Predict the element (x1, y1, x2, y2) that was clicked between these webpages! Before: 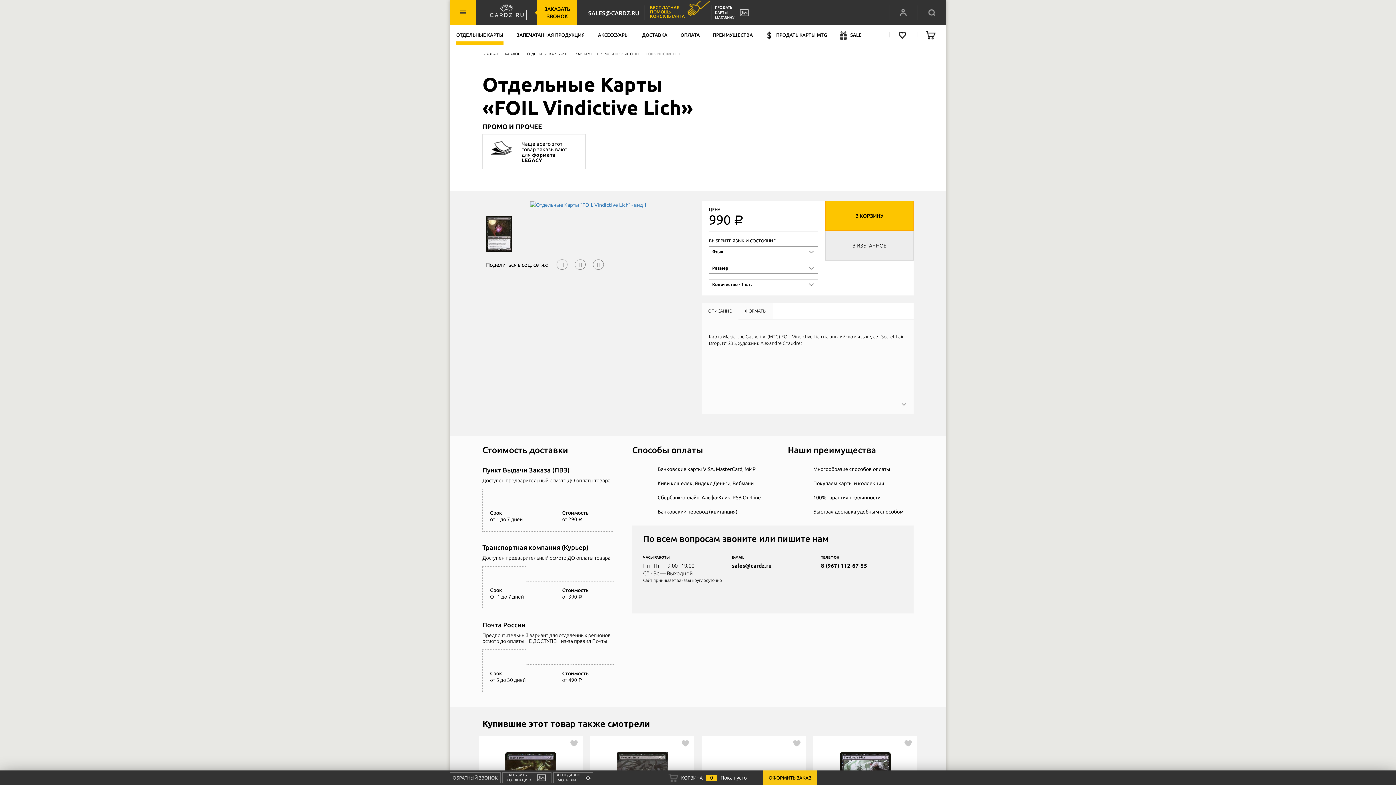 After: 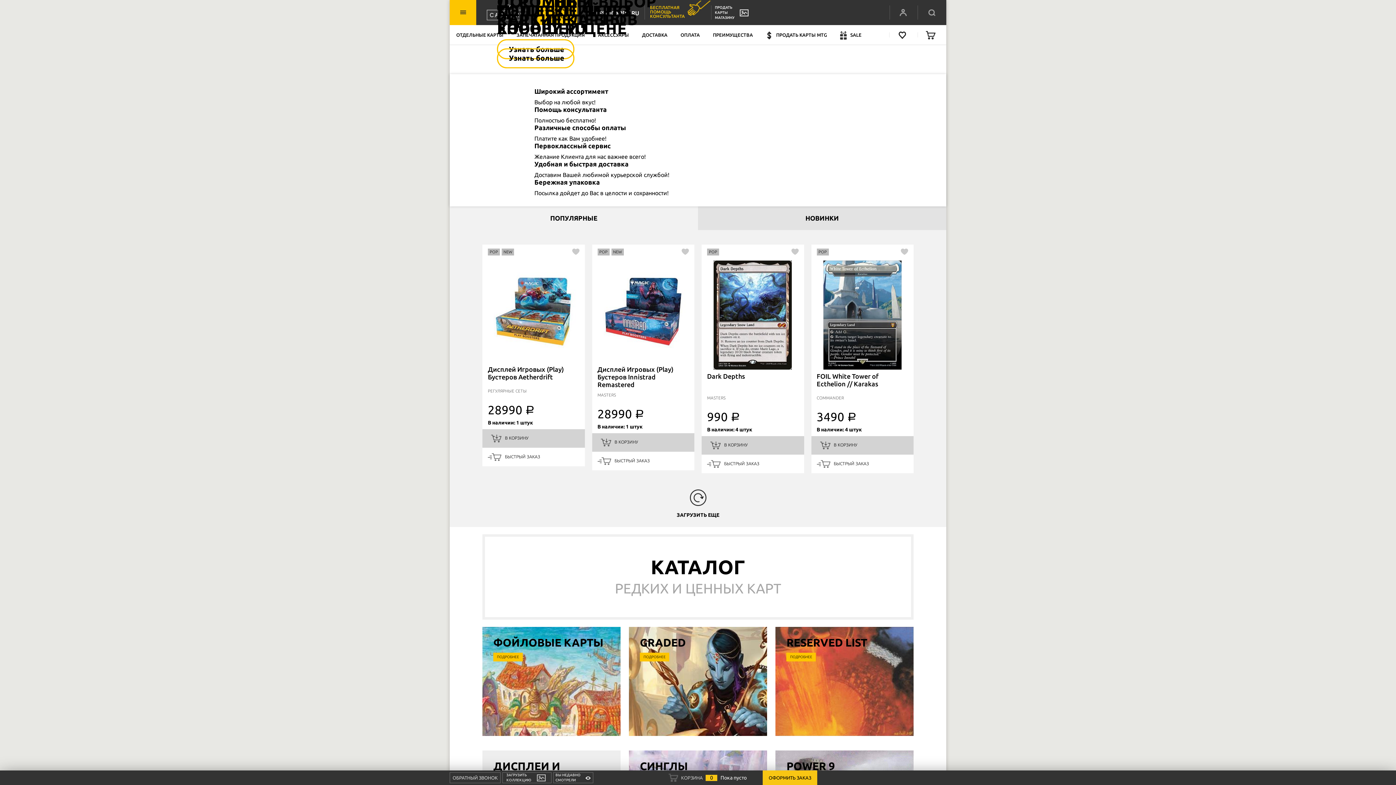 Action: label: ГЛАВНАЯ bbox: (482, 52, 497, 56)